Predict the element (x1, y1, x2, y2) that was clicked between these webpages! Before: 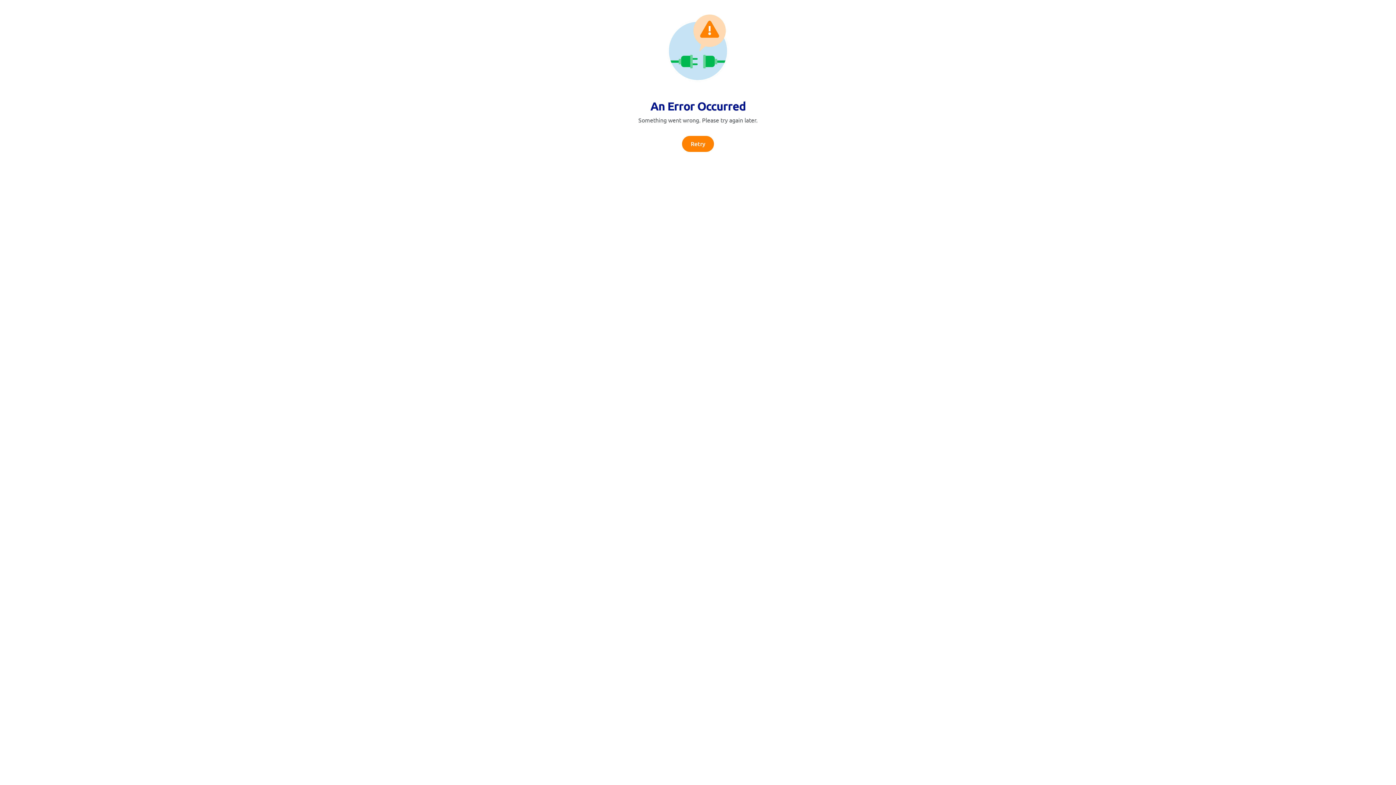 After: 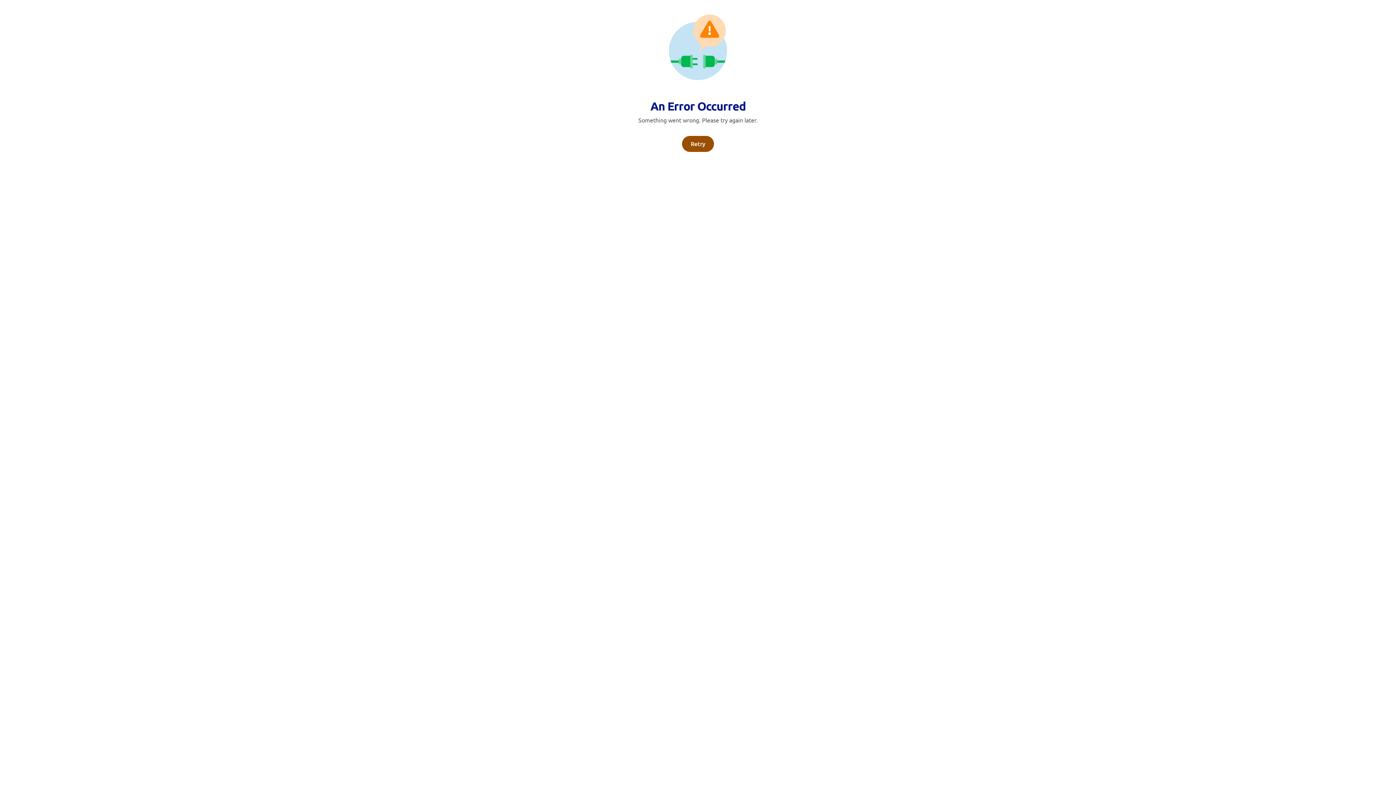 Action: label: Retry bbox: (682, 136, 714, 152)